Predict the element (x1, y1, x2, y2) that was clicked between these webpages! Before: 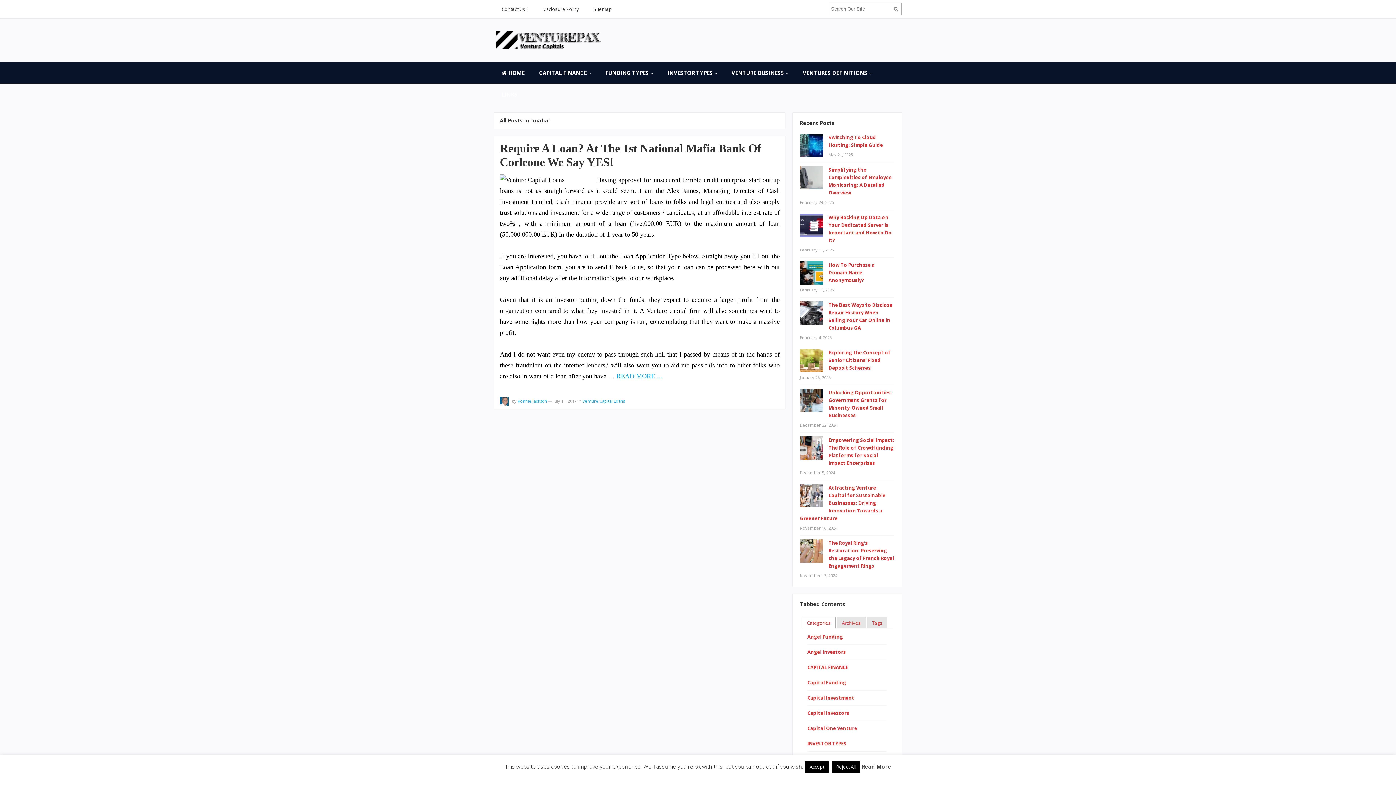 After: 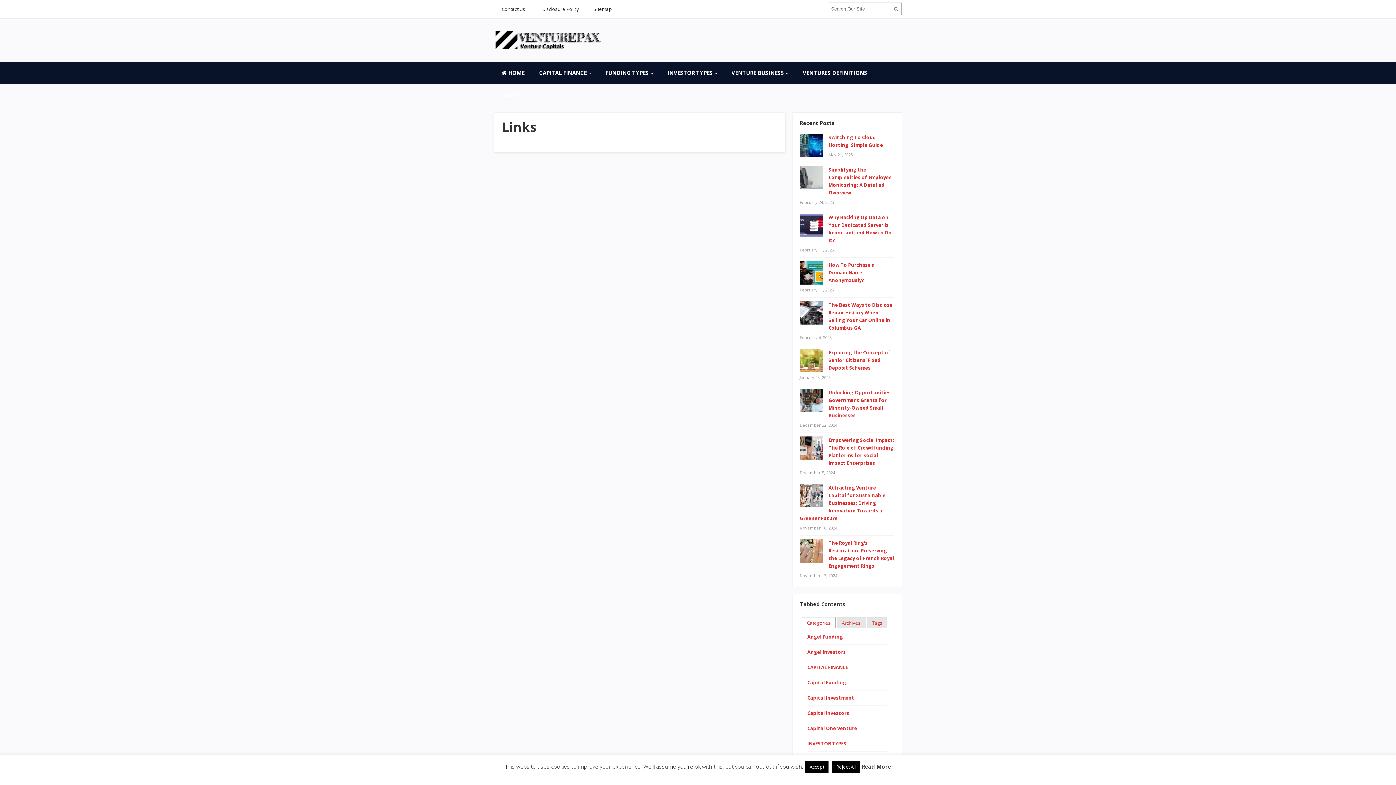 Action: label: LINKS bbox: (494, 83, 525, 105)